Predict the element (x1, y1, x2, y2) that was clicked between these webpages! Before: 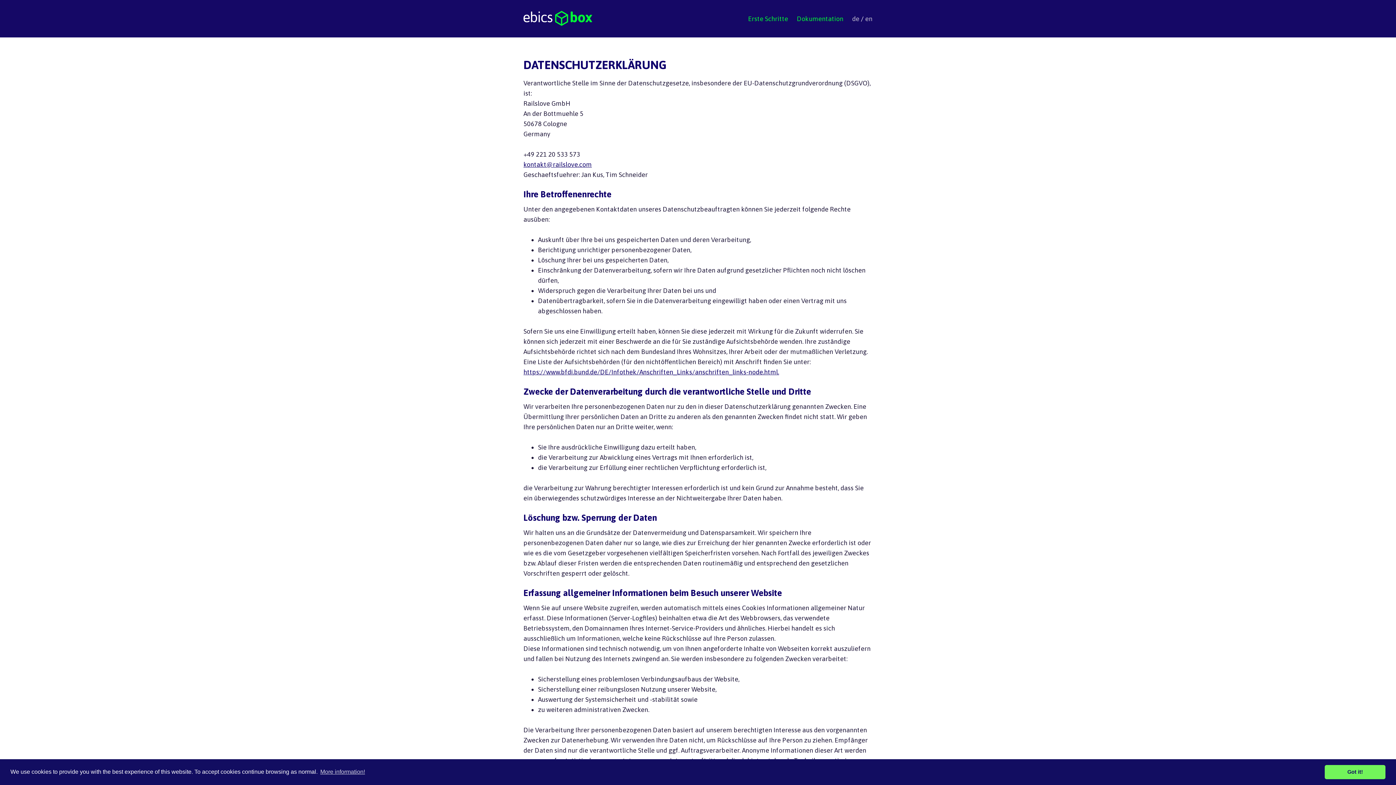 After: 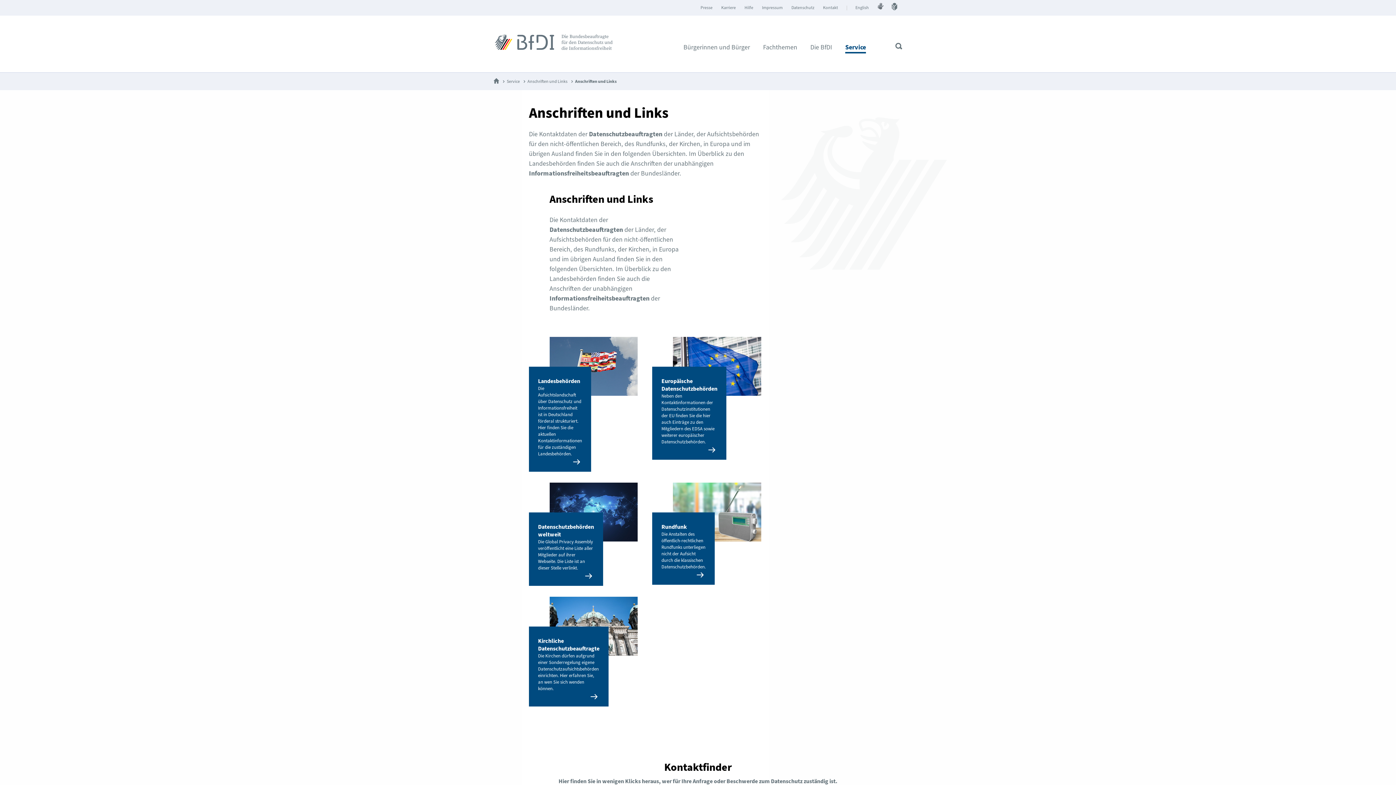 Action: bbox: (523, 368, 779, 376) label: https://www.bfdi.bund.de/DE/Infothek/Anschriften_Links/anschriften_links-node.html.